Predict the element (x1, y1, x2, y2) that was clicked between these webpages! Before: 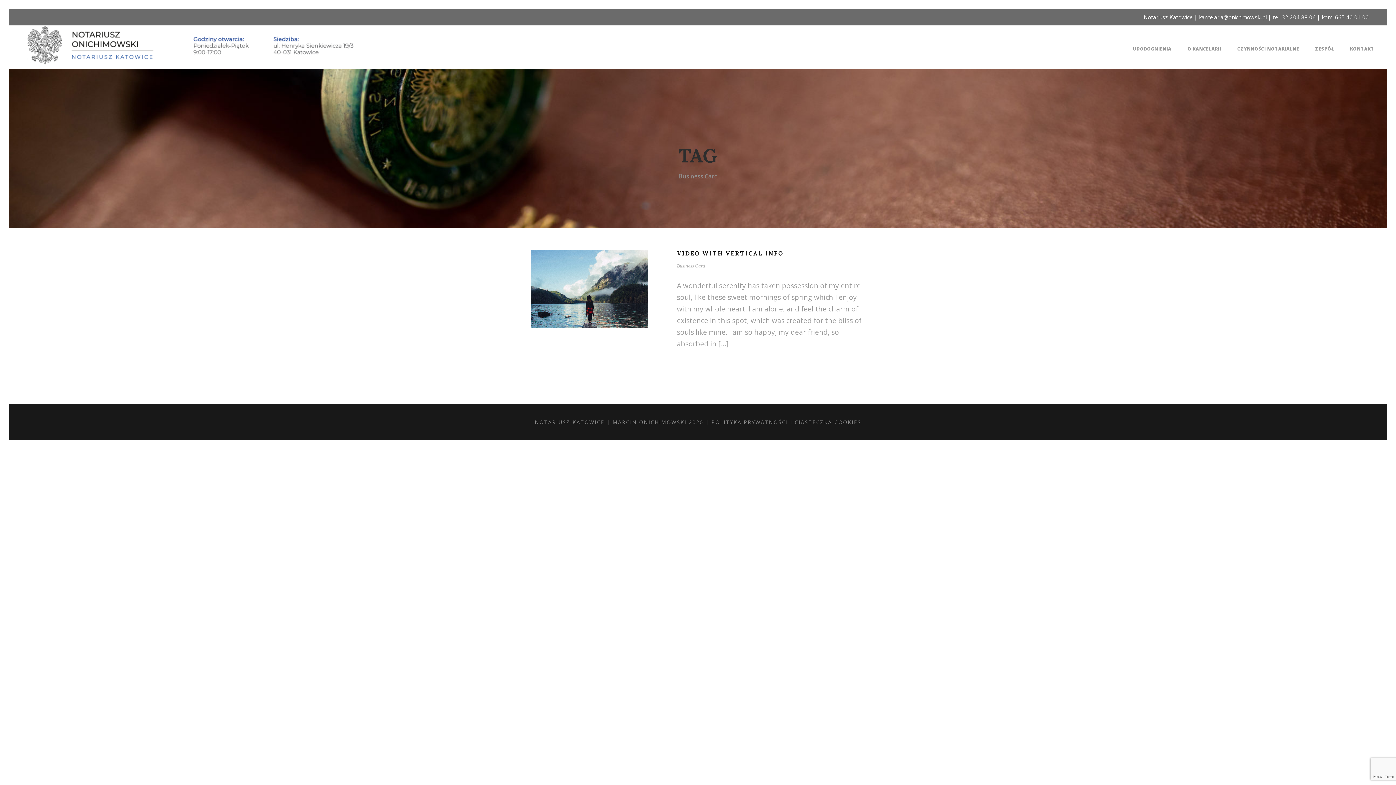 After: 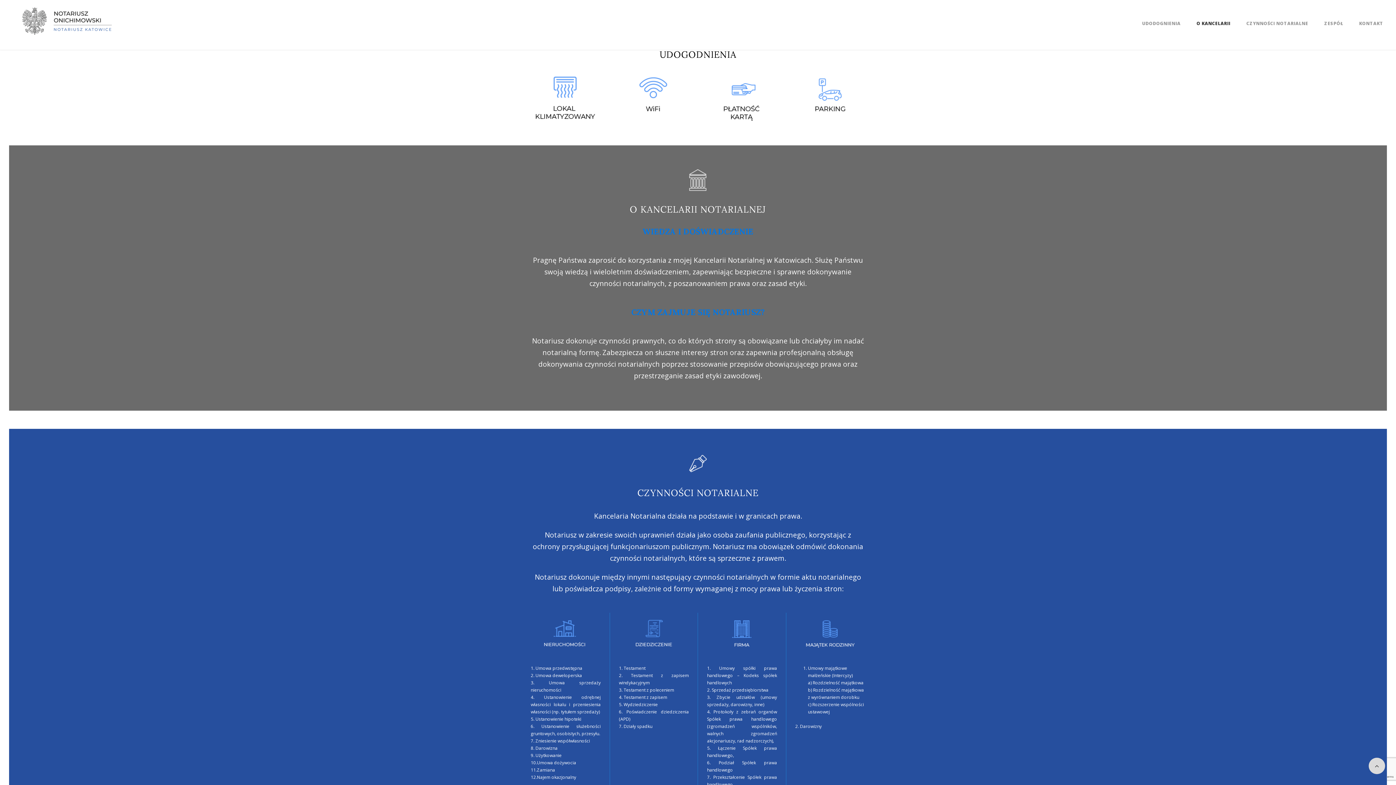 Action: bbox: (1133, 30, 1171, 52) label: UDODOGNIENIA